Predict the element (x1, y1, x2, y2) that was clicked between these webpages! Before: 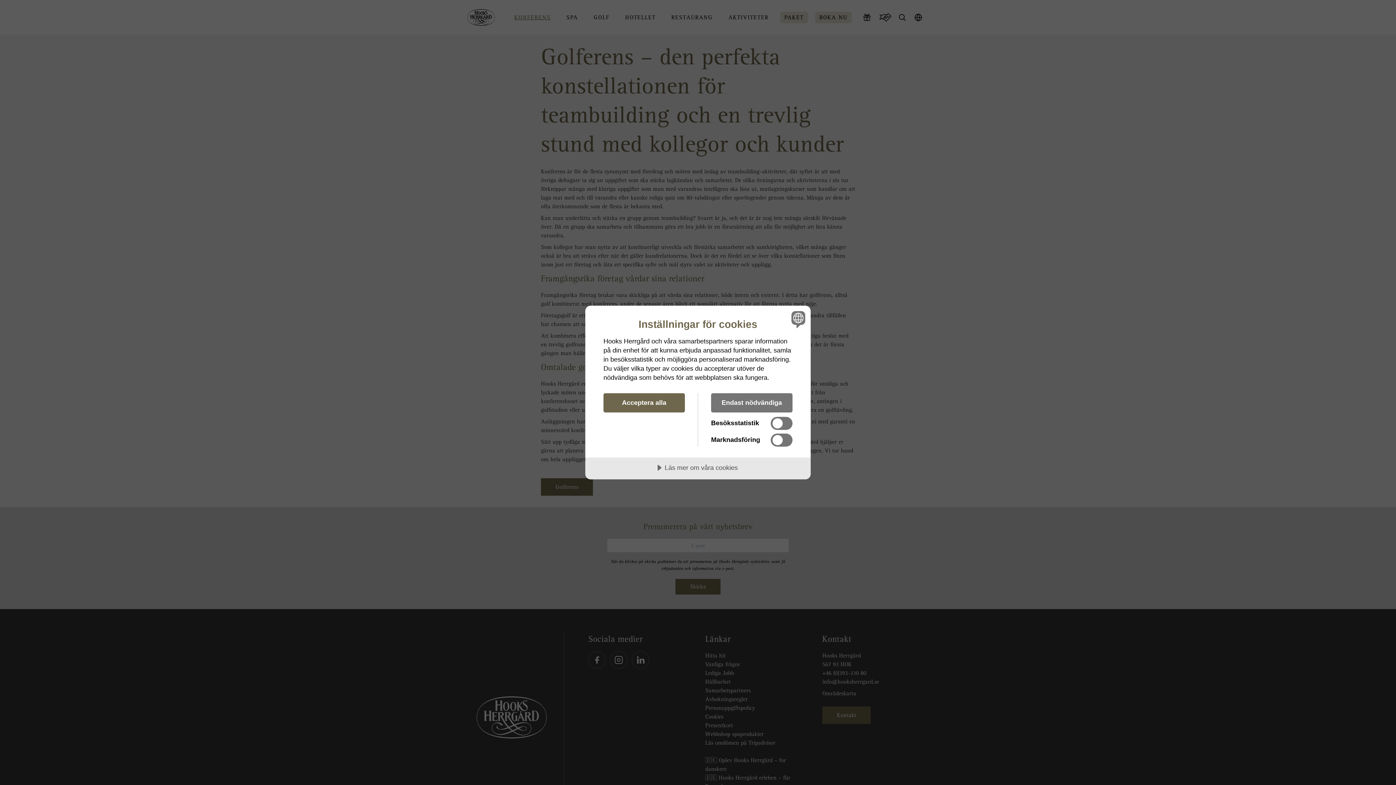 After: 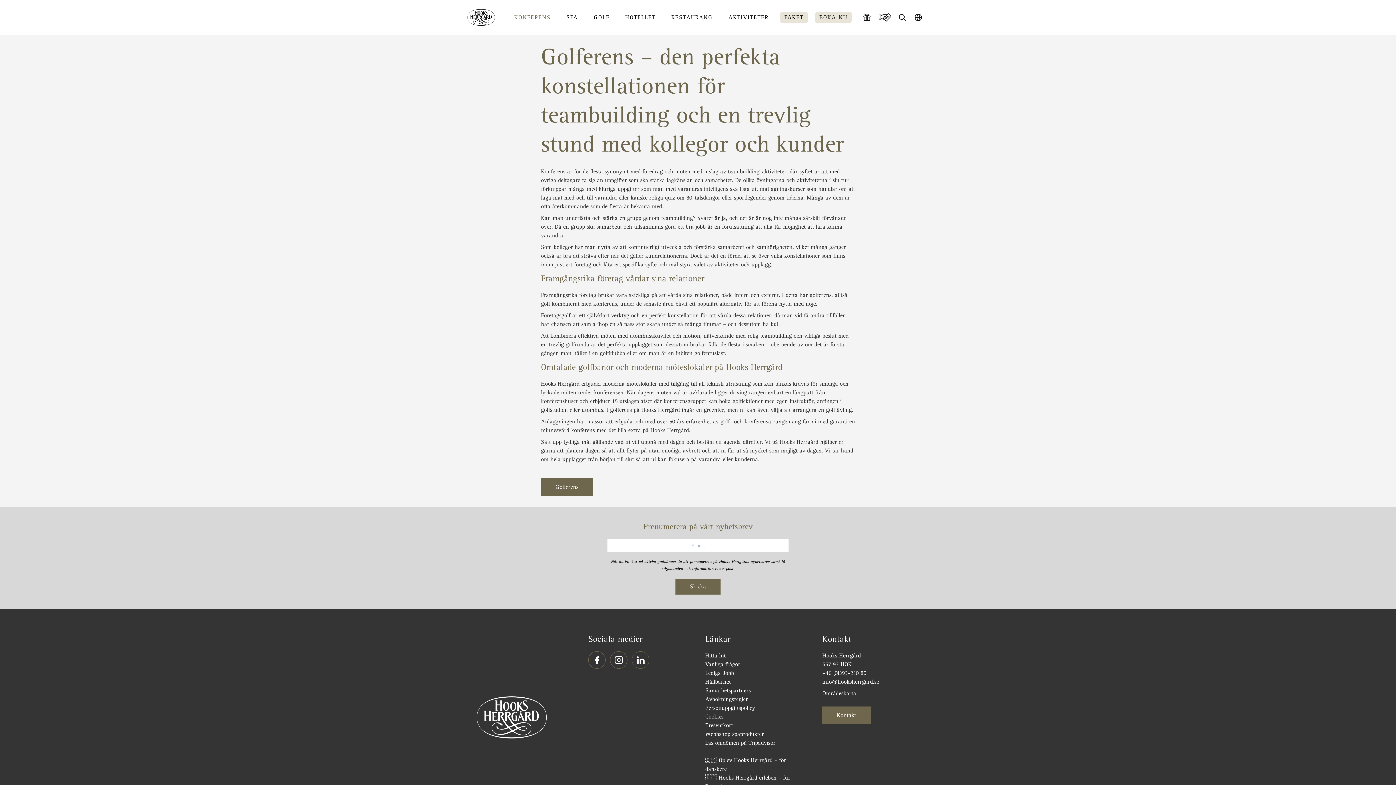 Action: bbox: (603, 393, 685, 412) label: Acceptera alla